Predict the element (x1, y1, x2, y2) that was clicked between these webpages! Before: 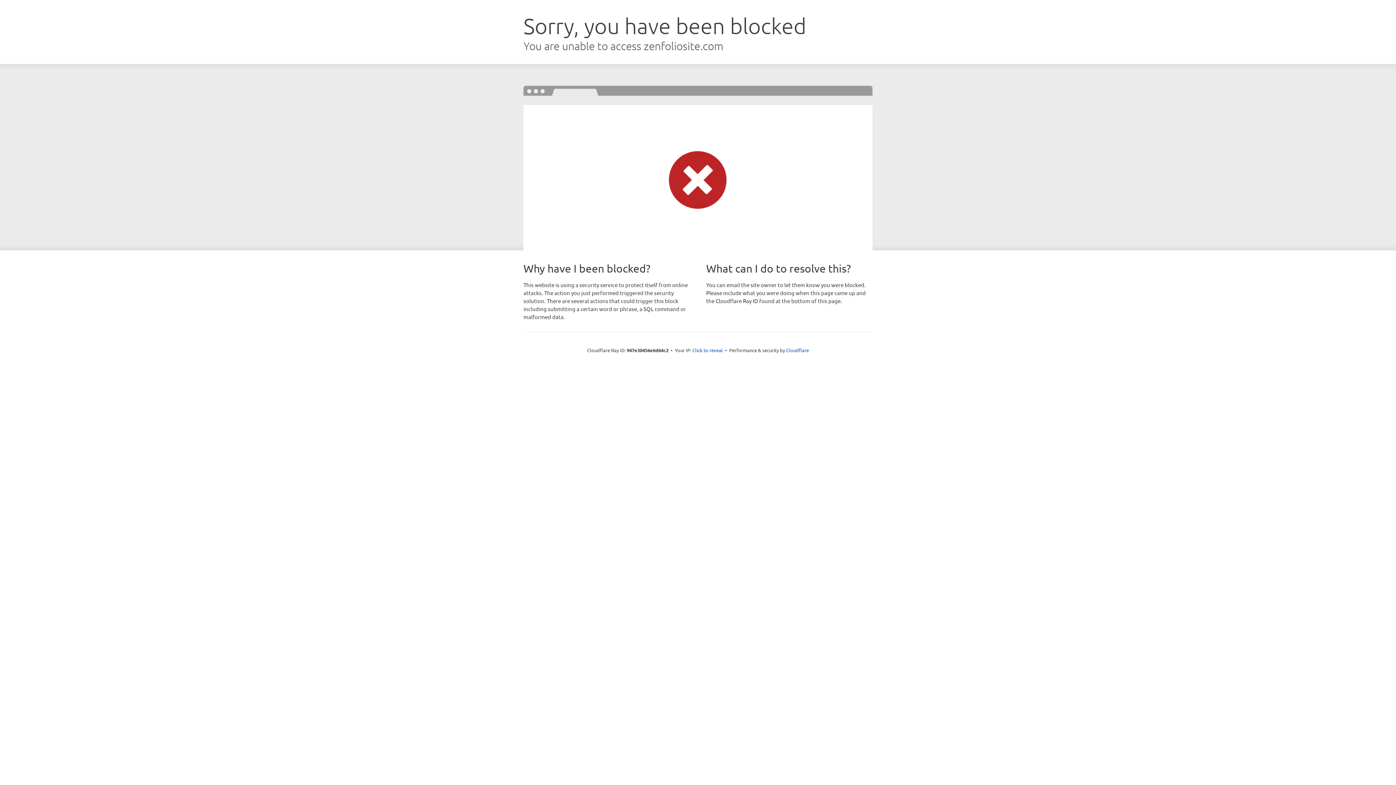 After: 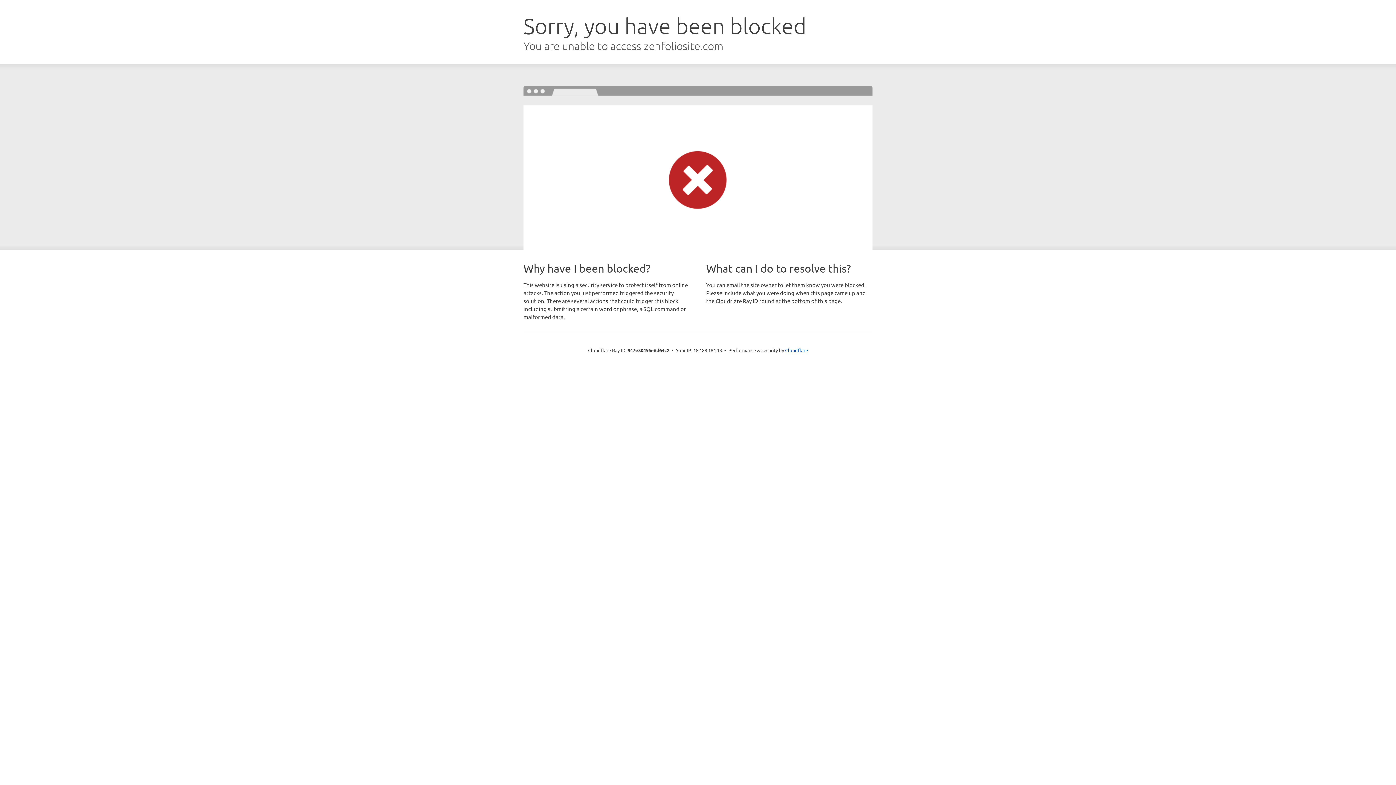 Action: bbox: (692, 346, 723, 353) label: Click to reveal